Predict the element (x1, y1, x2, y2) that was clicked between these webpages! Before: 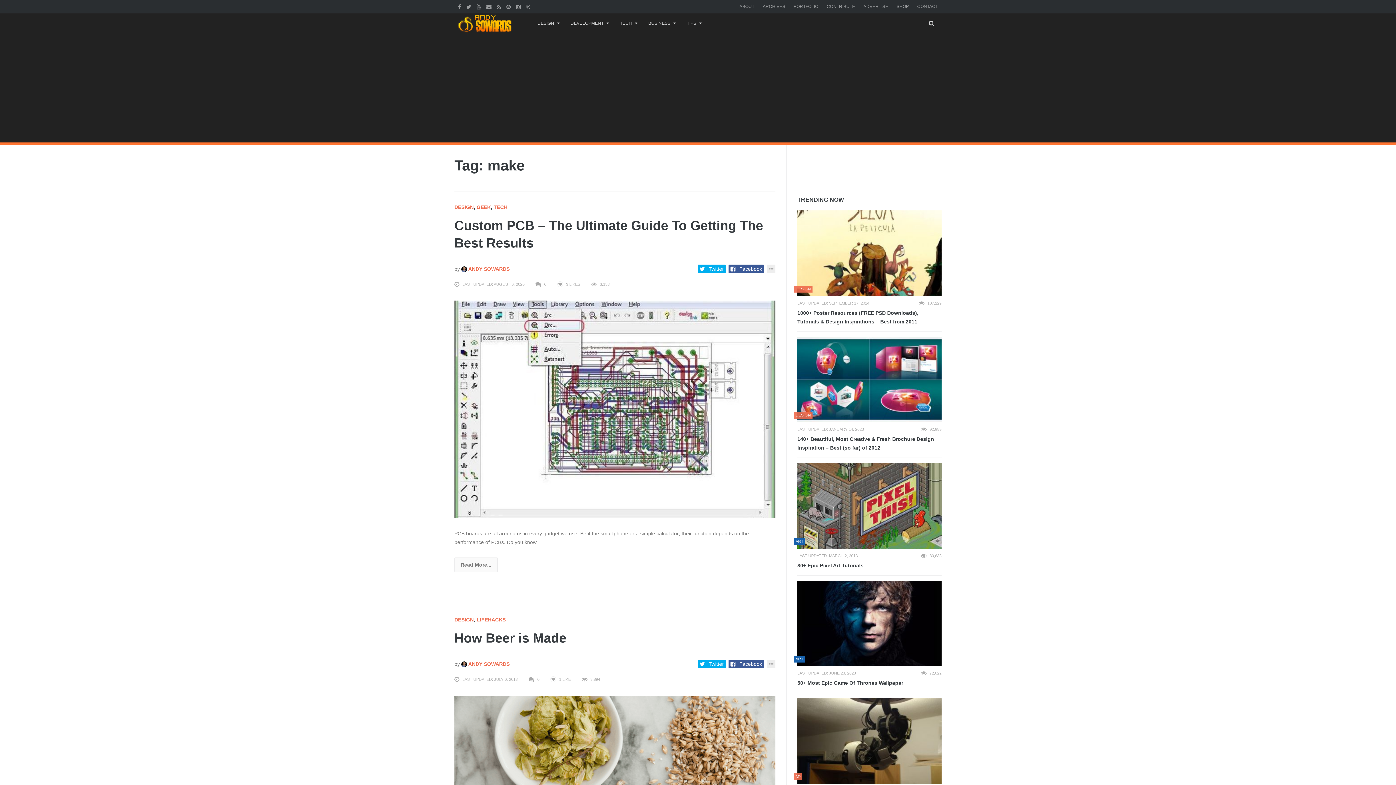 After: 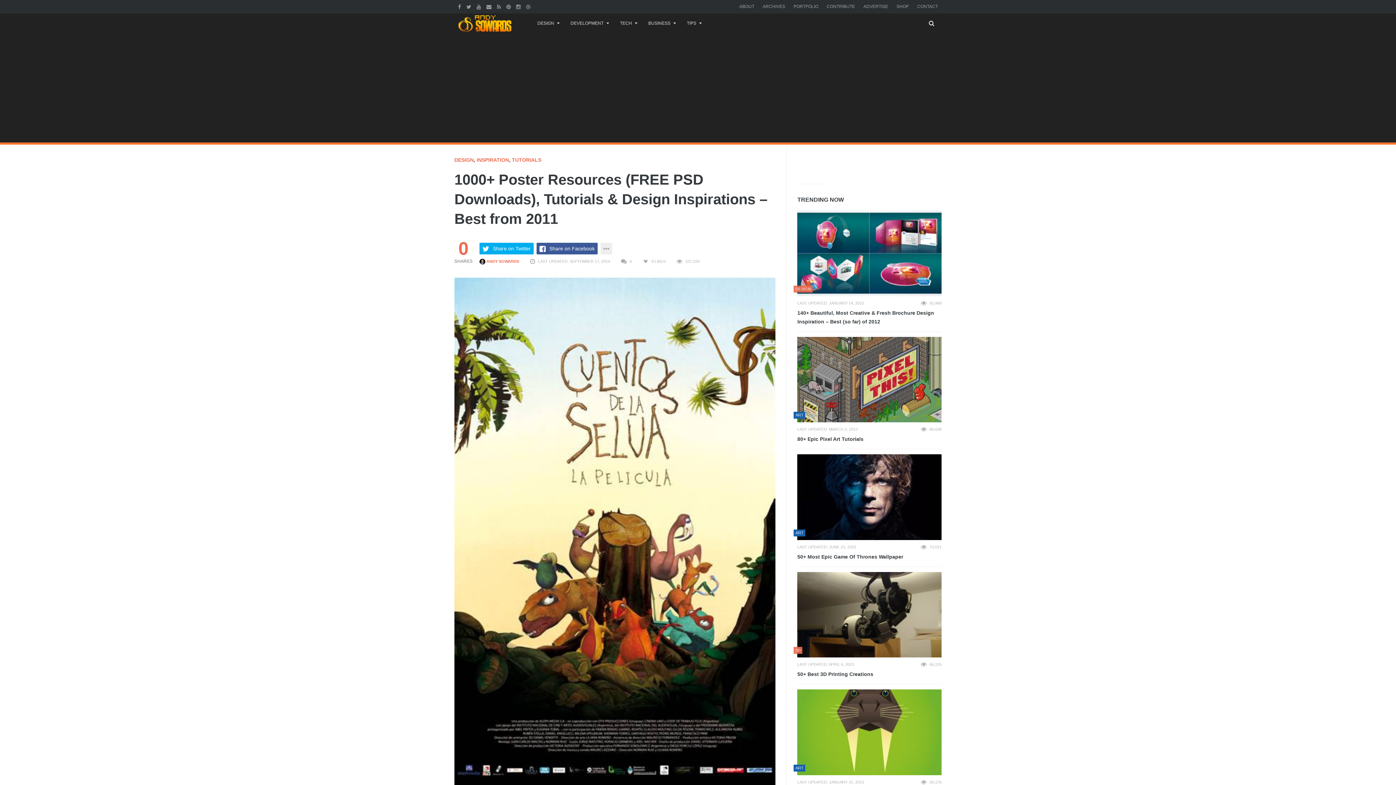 Action: bbox: (797, 210, 941, 296)